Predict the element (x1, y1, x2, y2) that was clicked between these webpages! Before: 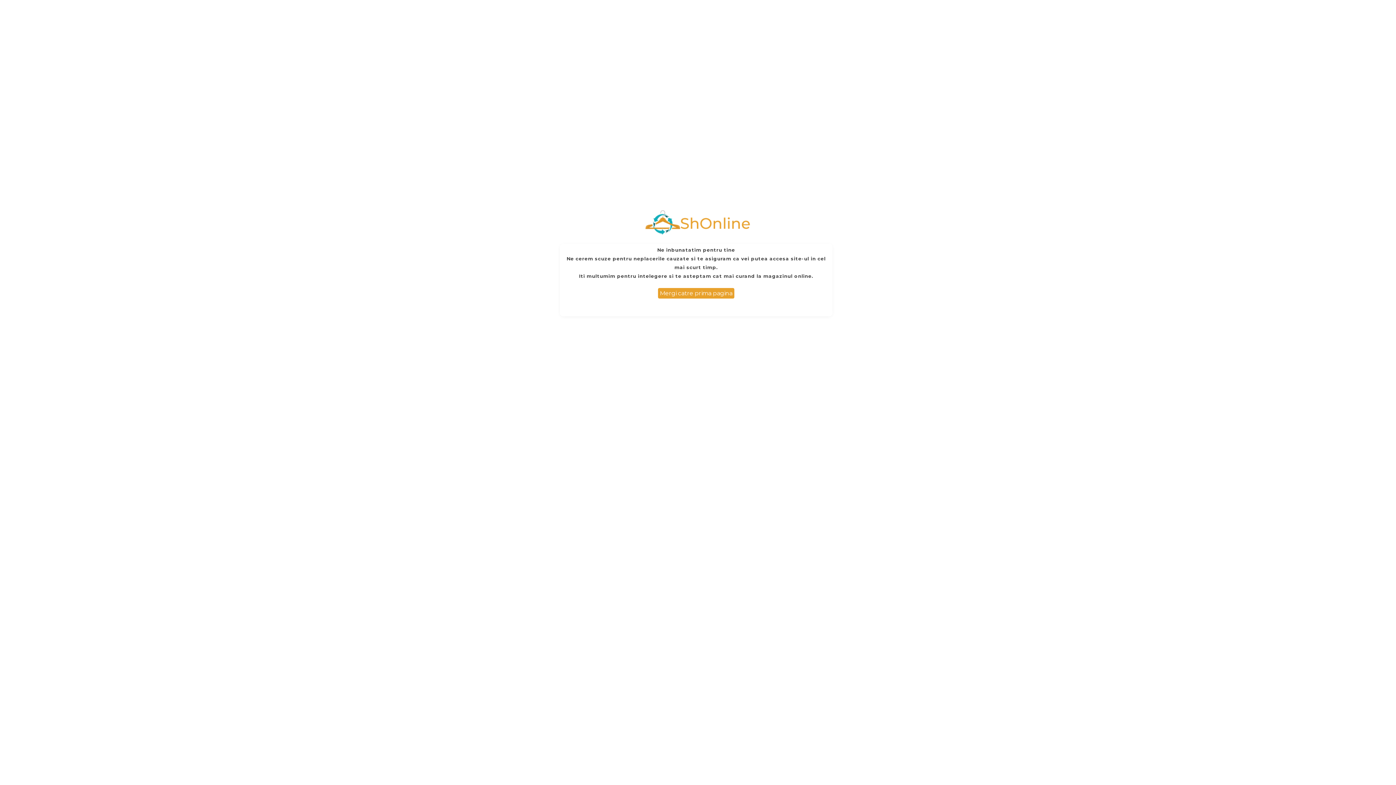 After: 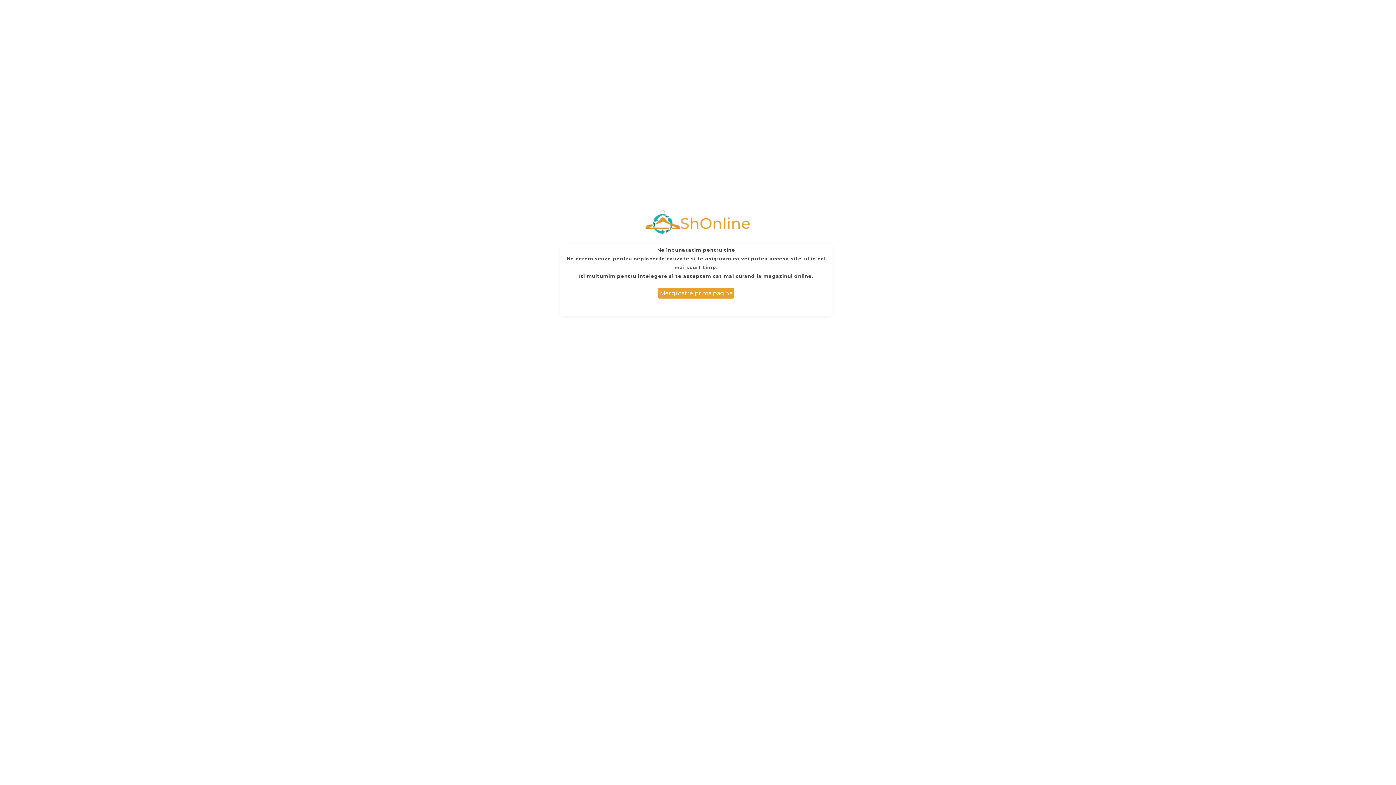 Action: bbox: (643, 209, 752, 236)